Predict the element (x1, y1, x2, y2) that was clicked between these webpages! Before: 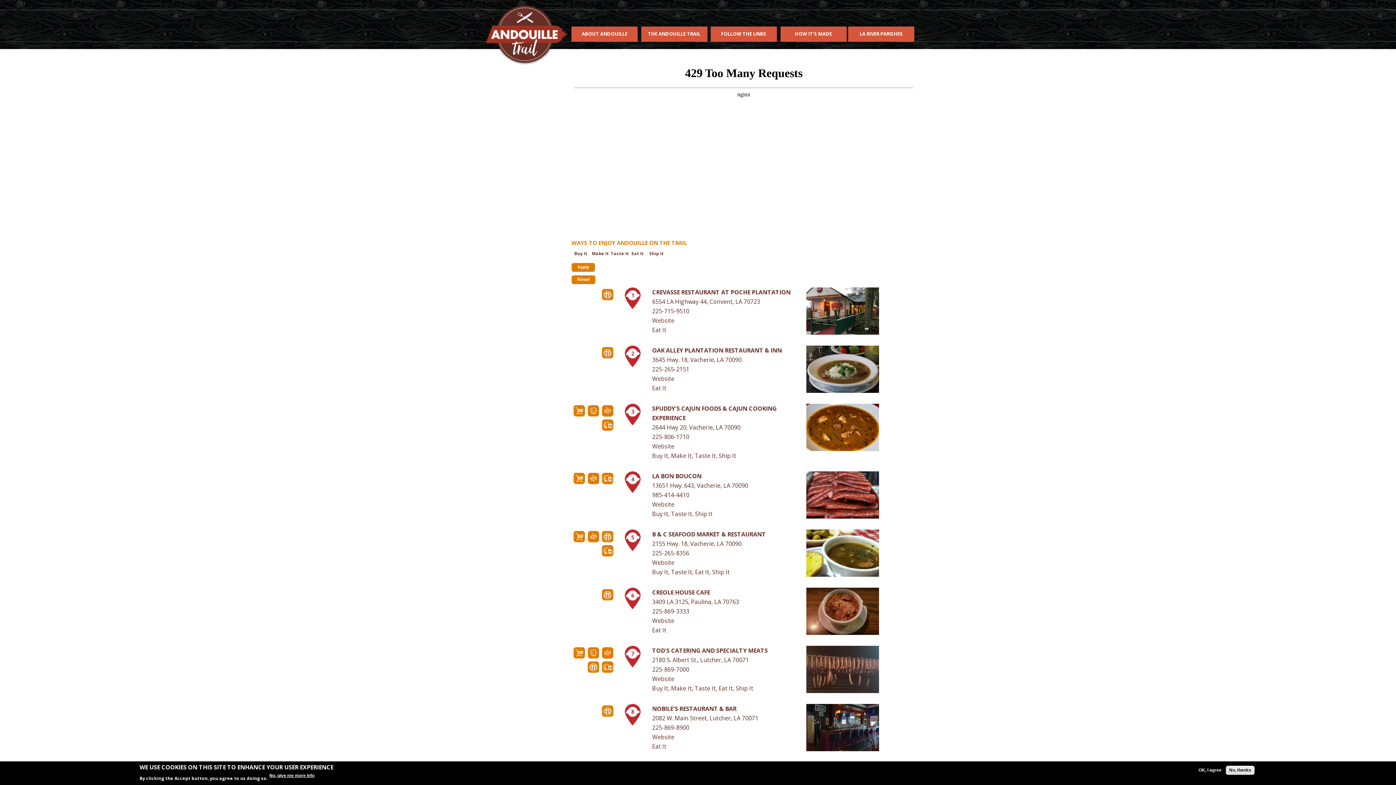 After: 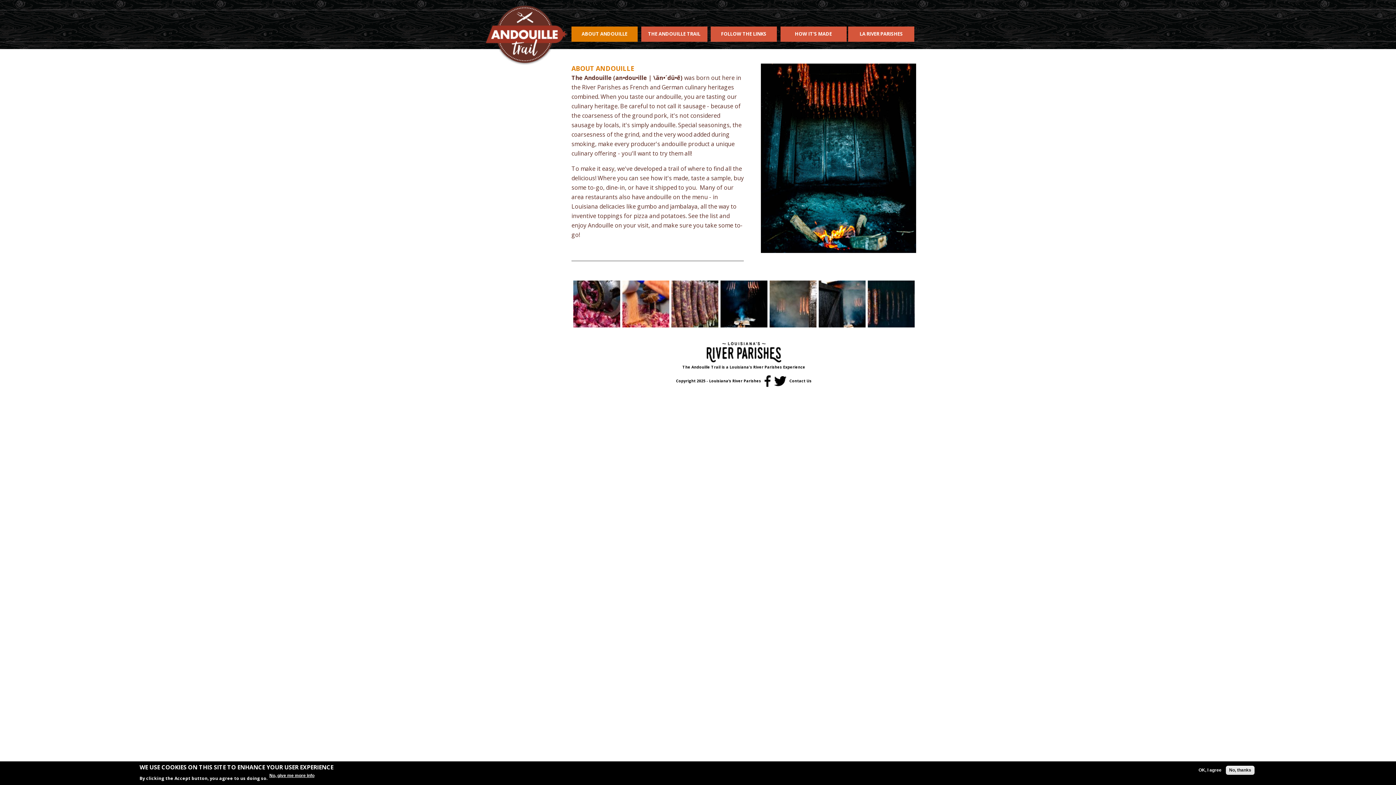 Action: bbox: (571, 26, 637, 41) label: ABOUT ANDOUILLE